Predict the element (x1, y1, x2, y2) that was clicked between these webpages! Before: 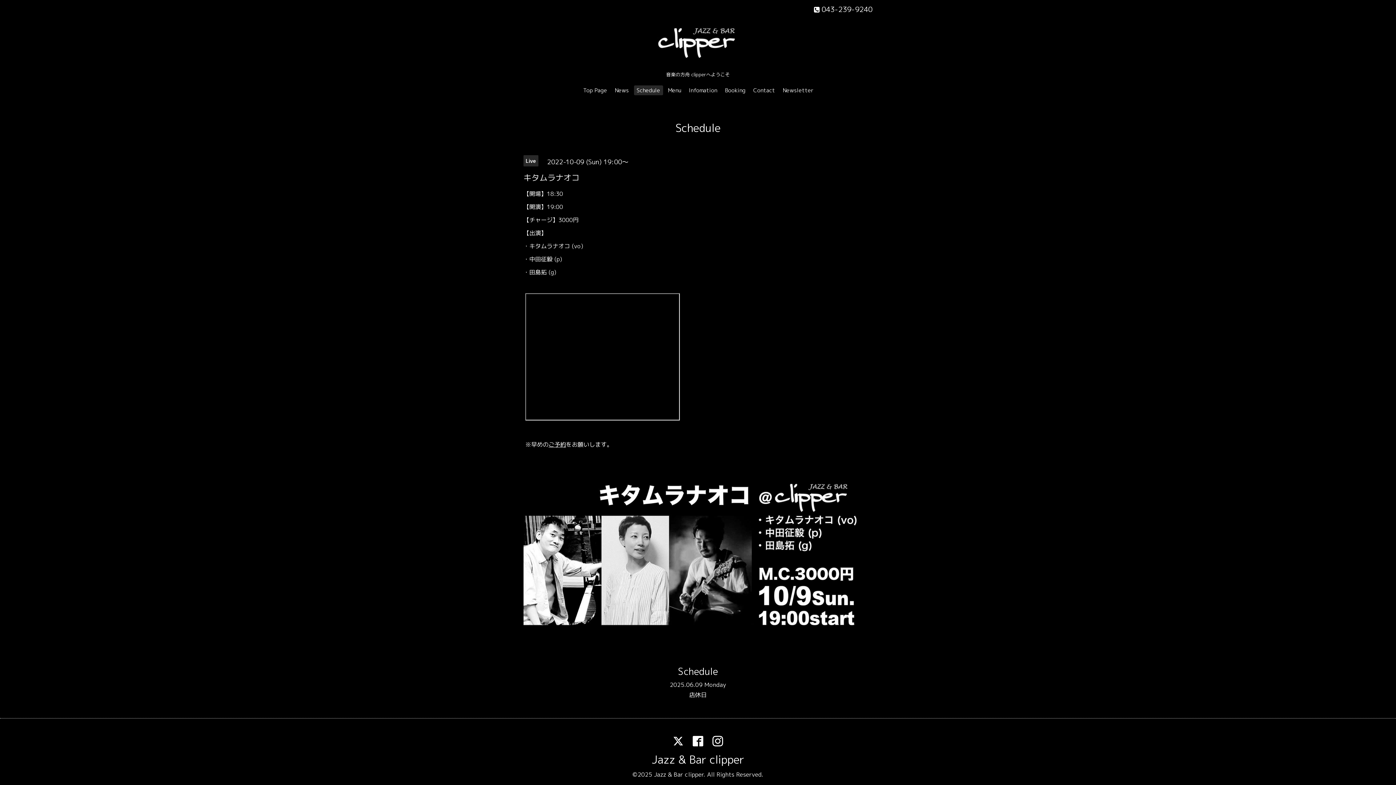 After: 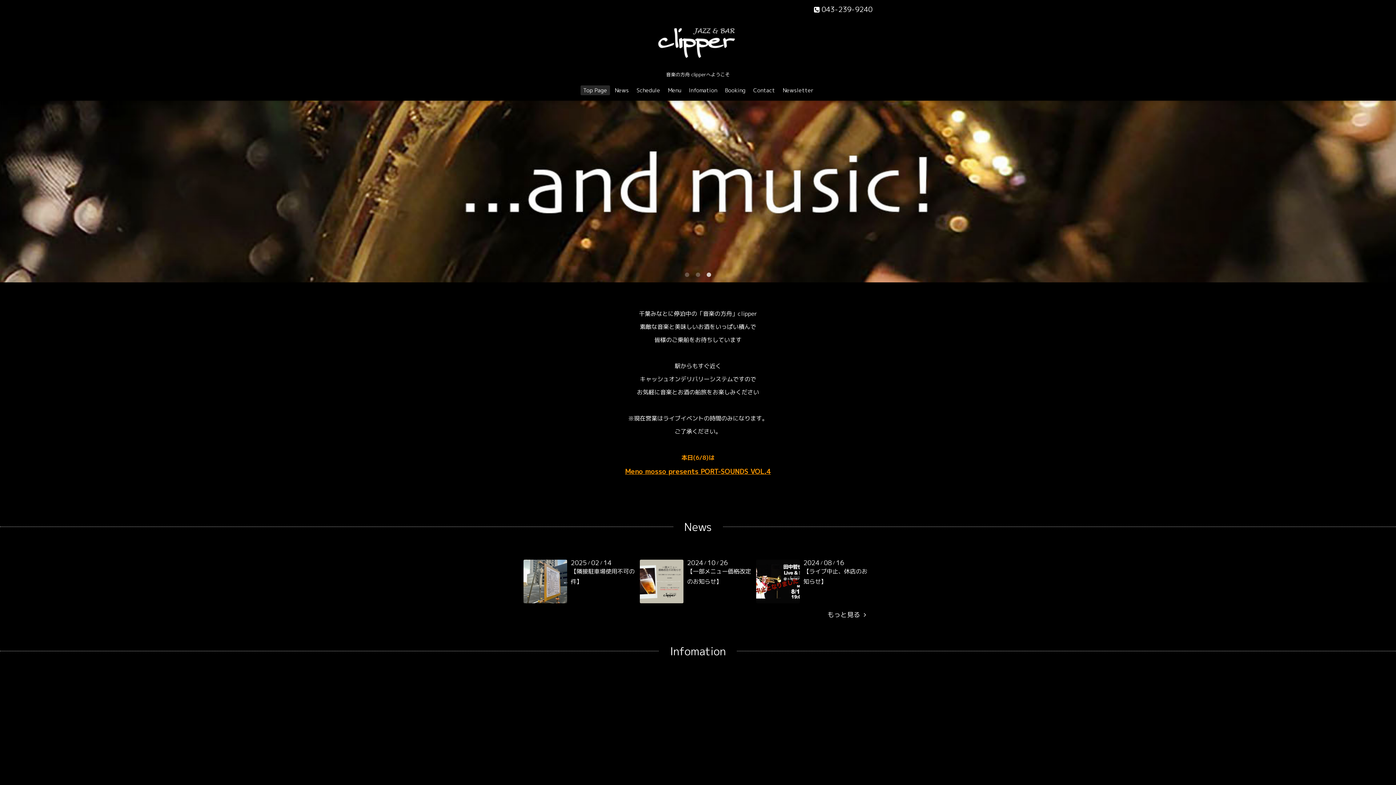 Action: label: Jazz & Bar clipper bbox: (649, 749, 746, 770)